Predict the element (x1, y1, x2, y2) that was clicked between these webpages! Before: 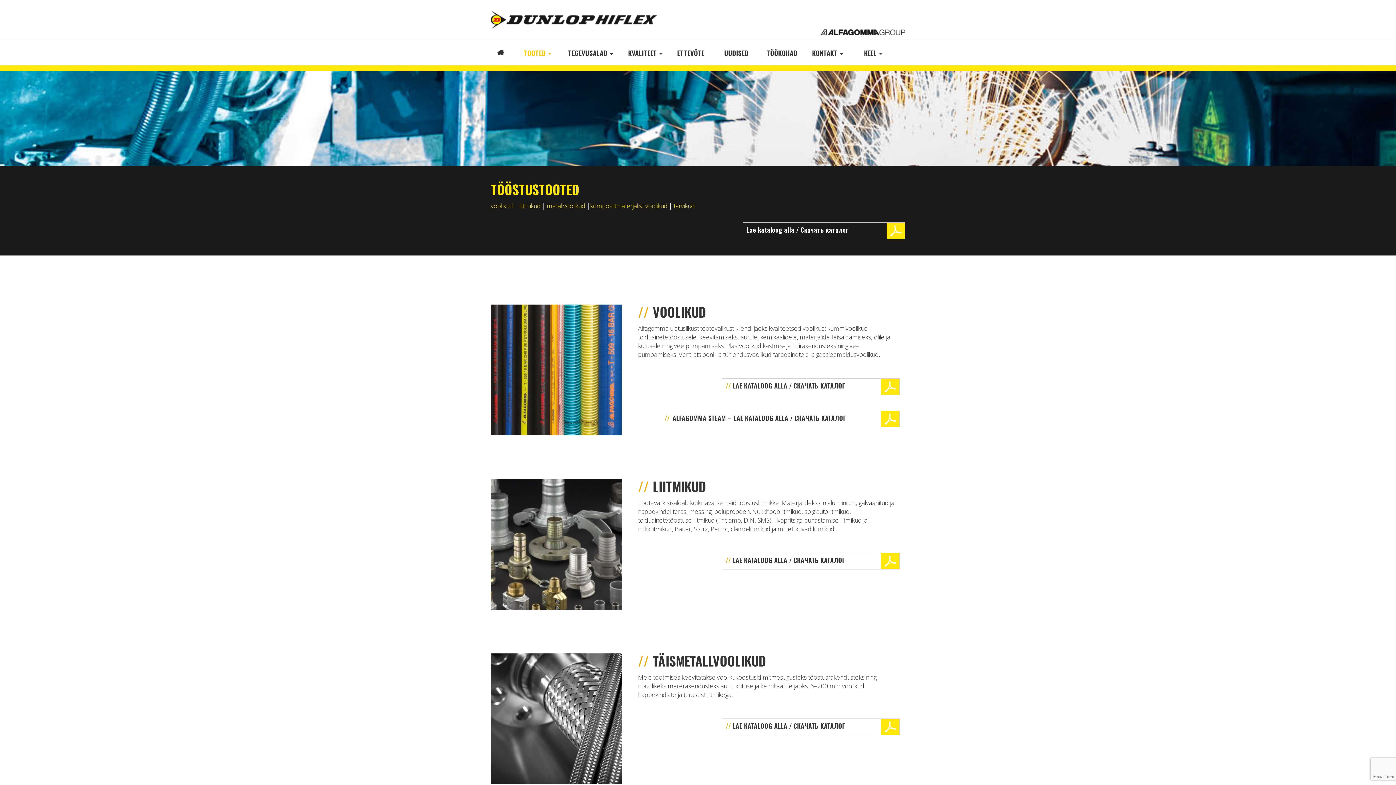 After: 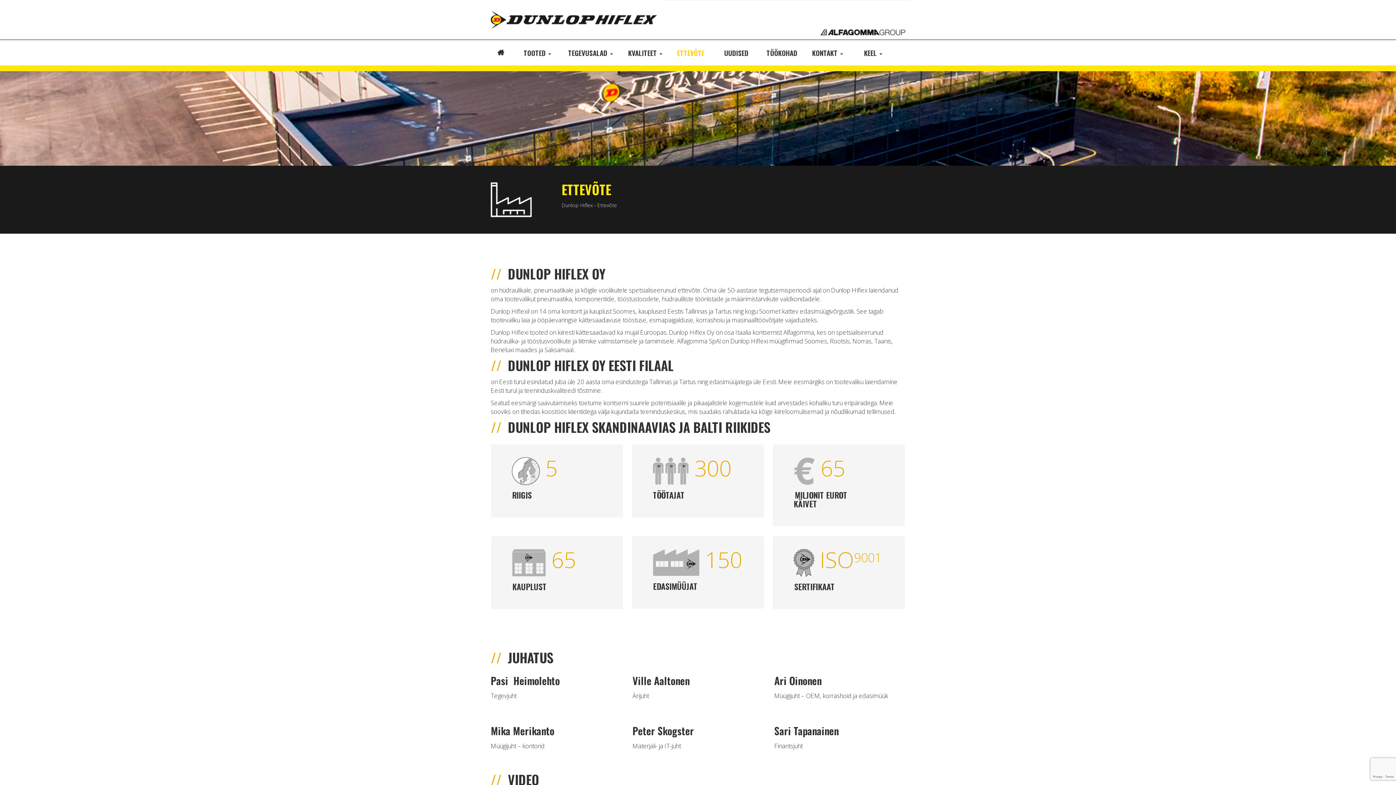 Action: label: ETTEVÕTE bbox: (670, 40, 711, 65)